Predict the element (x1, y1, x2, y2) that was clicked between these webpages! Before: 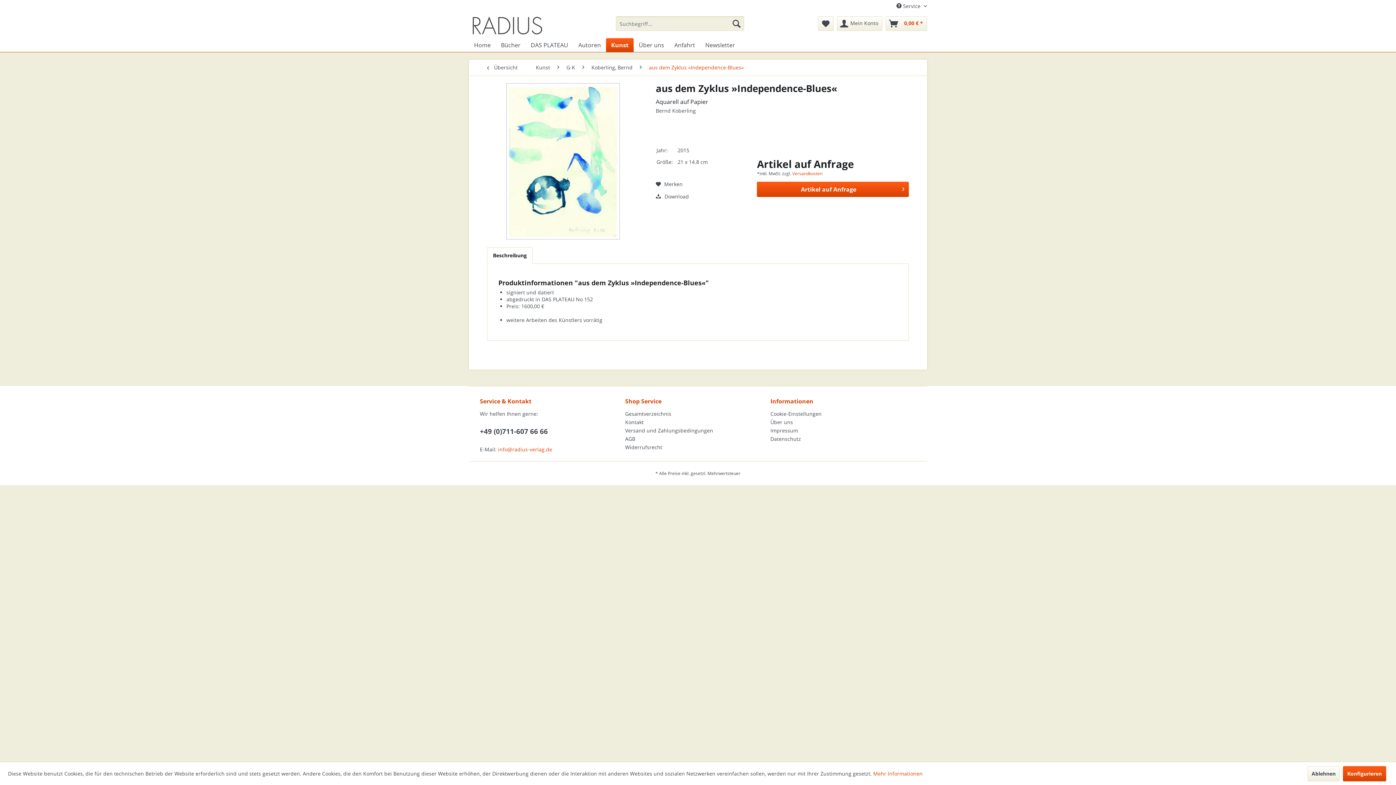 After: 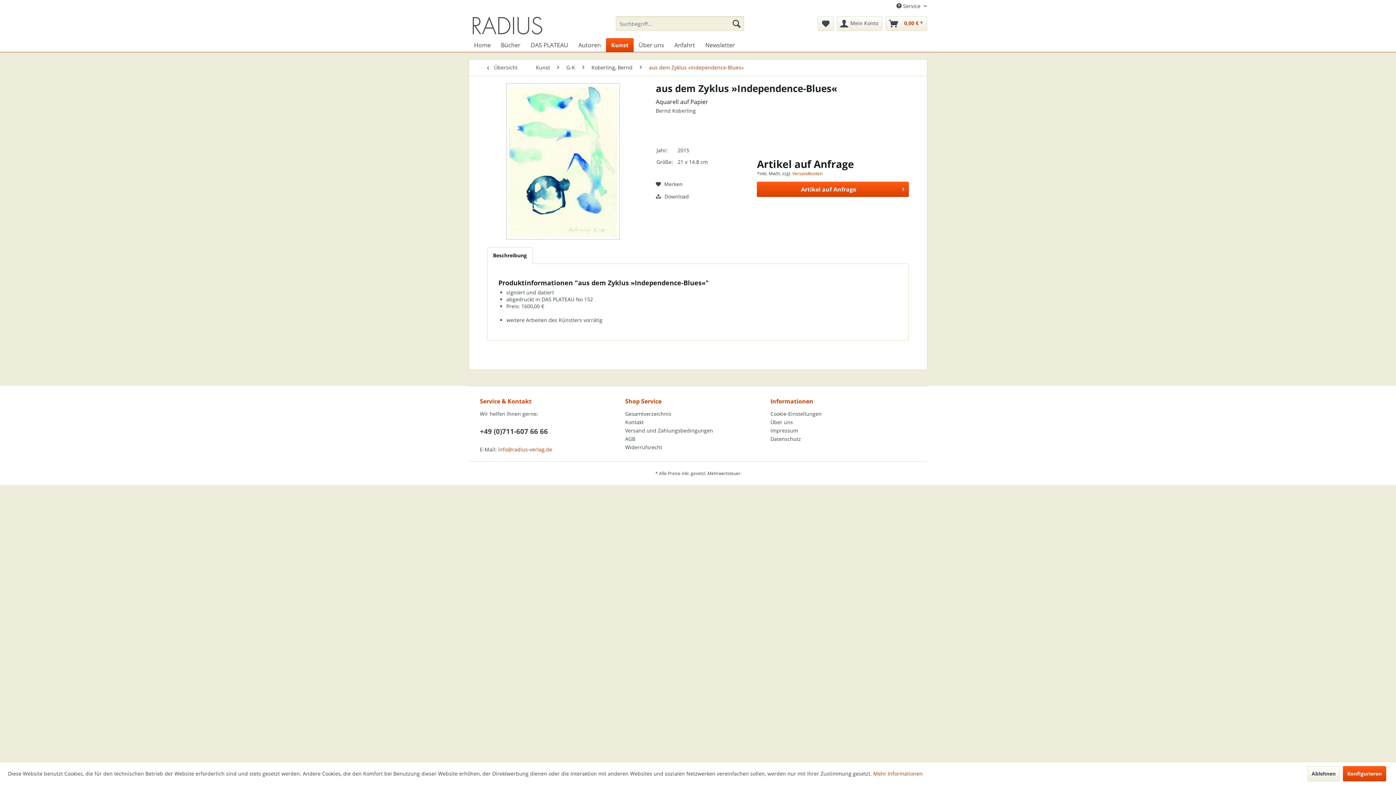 Action: label: info@radius-verlag.de bbox: (498, 446, 552, 453)